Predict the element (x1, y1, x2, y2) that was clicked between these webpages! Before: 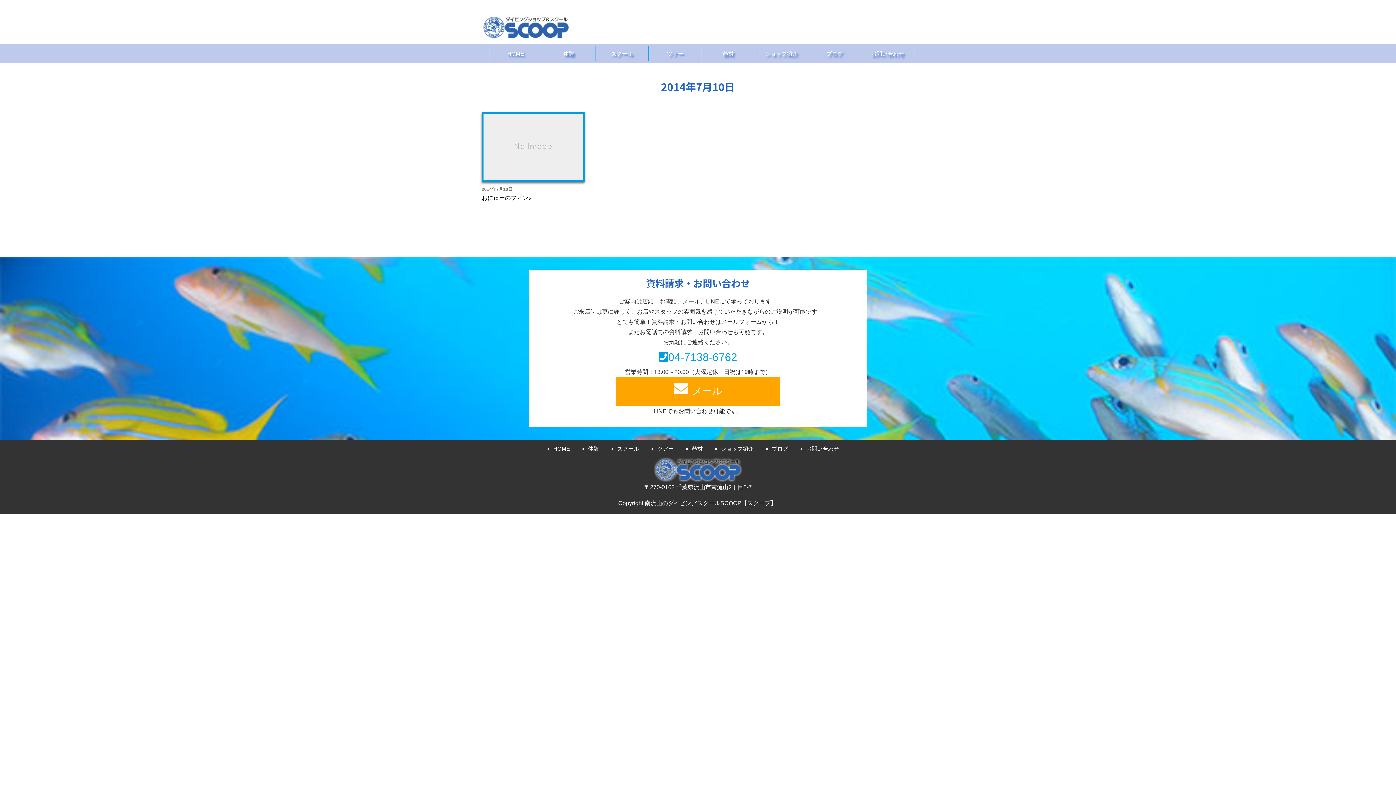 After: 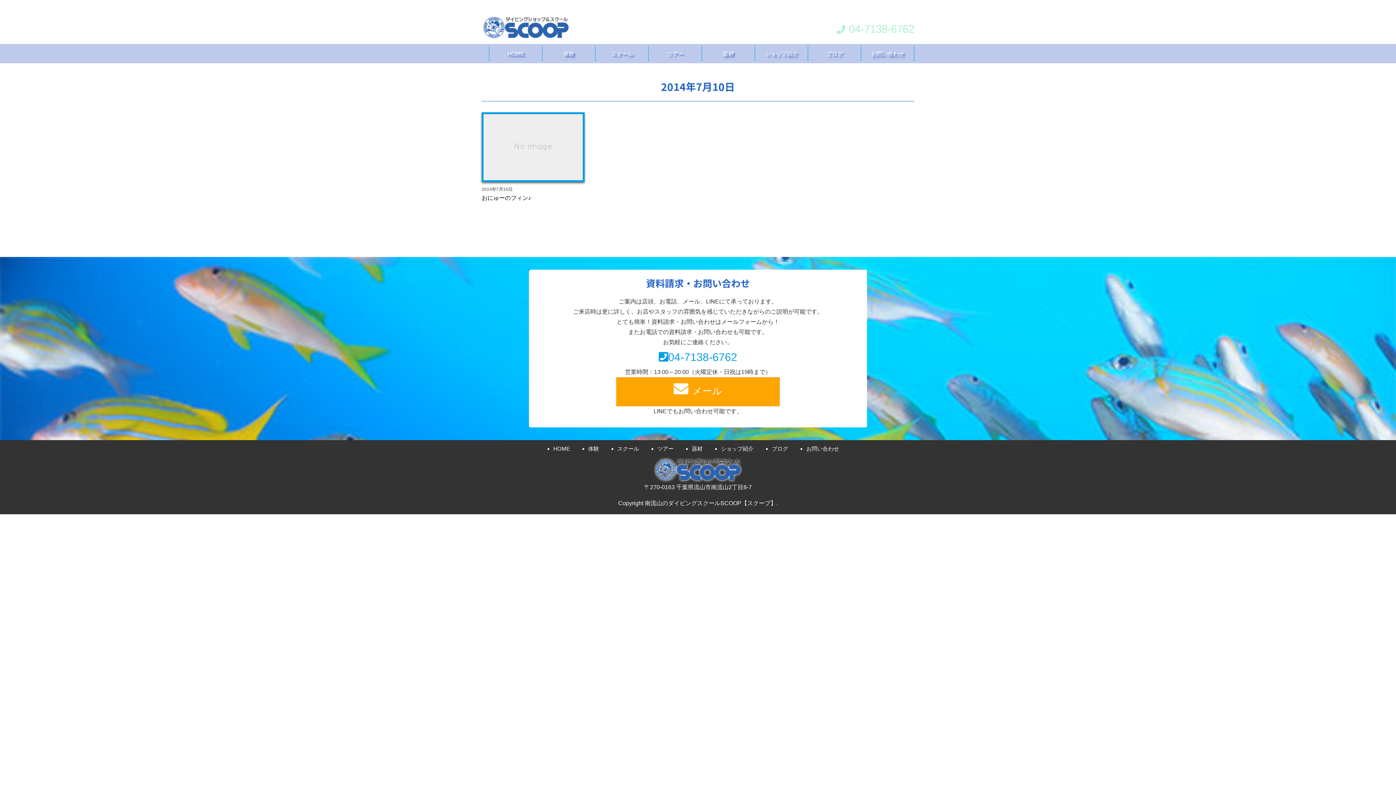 Action: bbox: (836, 27, 914, 33) label: 04-7138-6762